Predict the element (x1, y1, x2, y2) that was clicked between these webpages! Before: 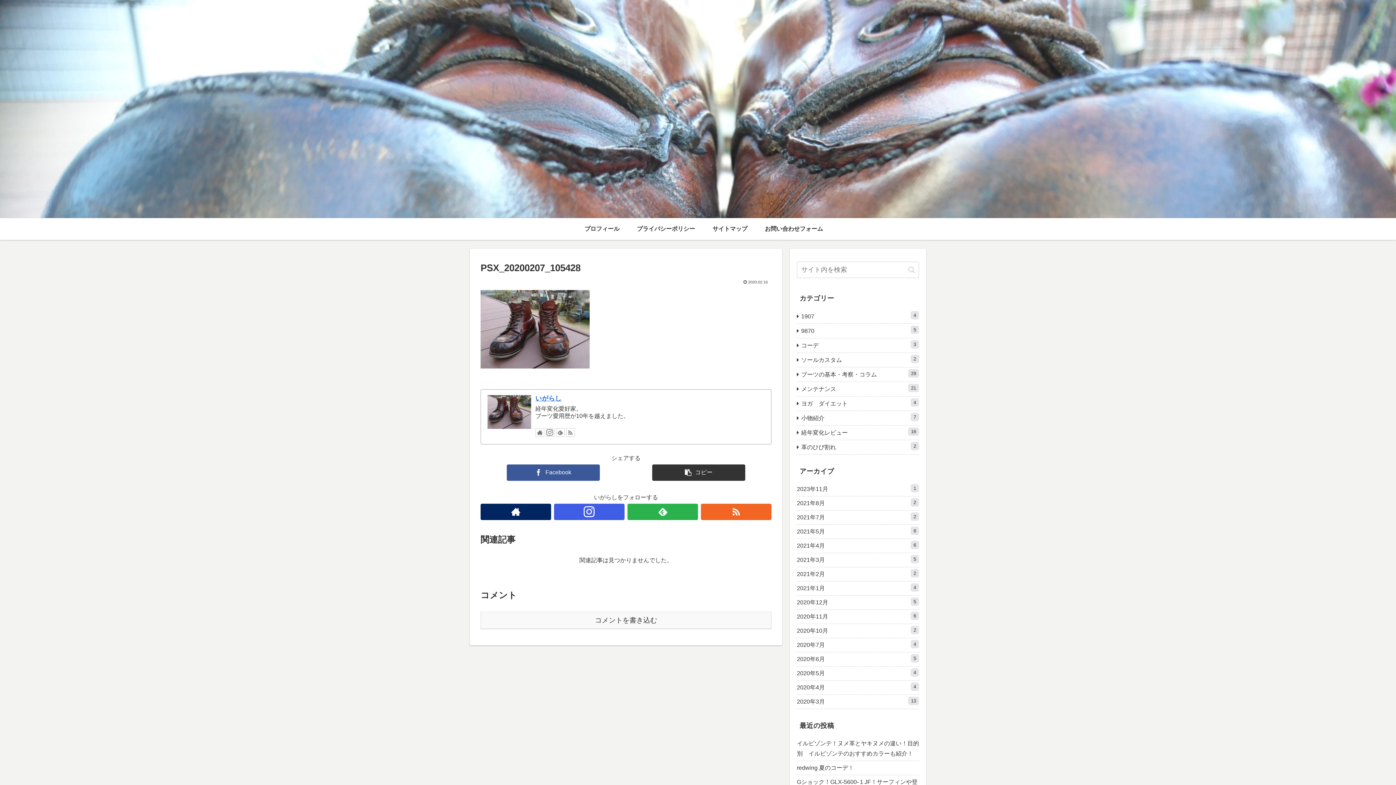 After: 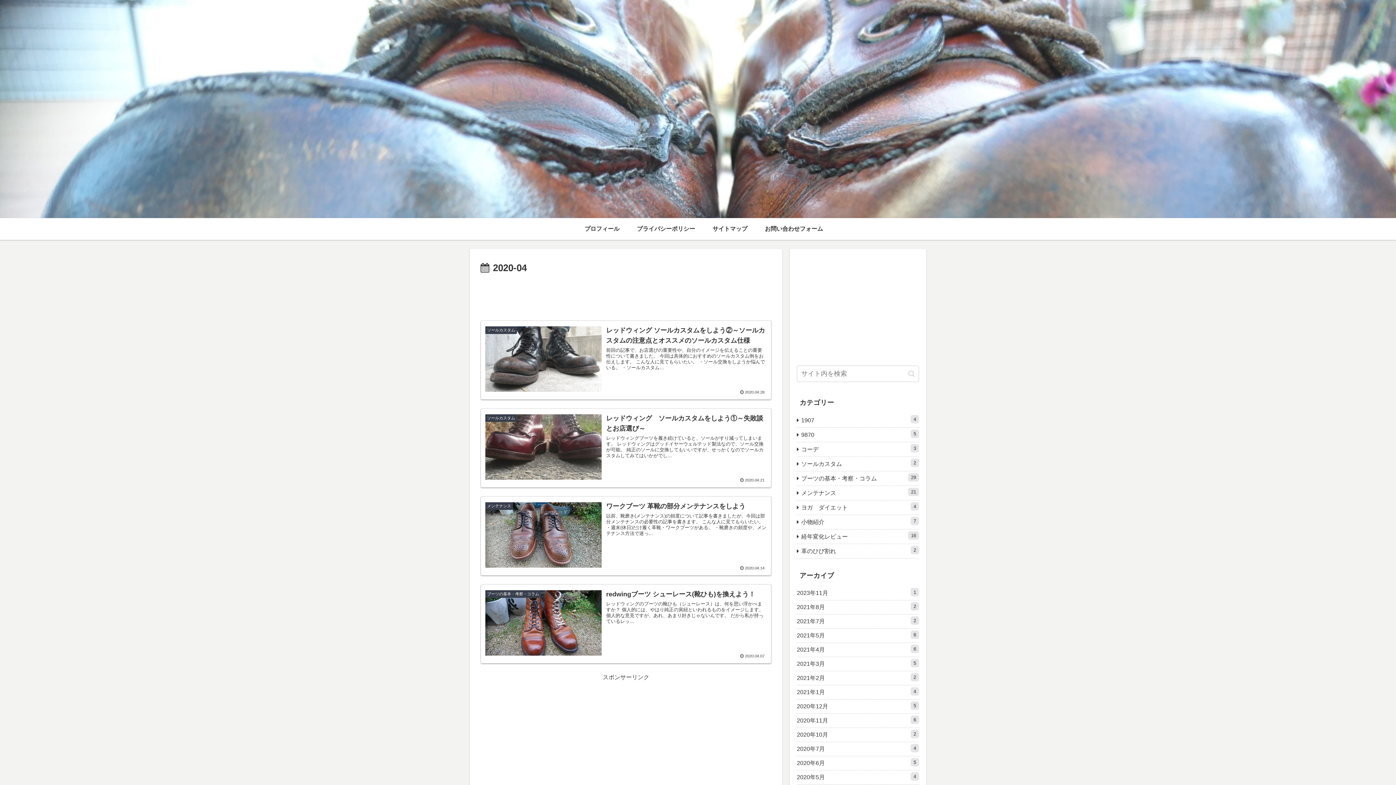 Action: label: 2020年4月
4 bbox: (797, 680, 919, 695)